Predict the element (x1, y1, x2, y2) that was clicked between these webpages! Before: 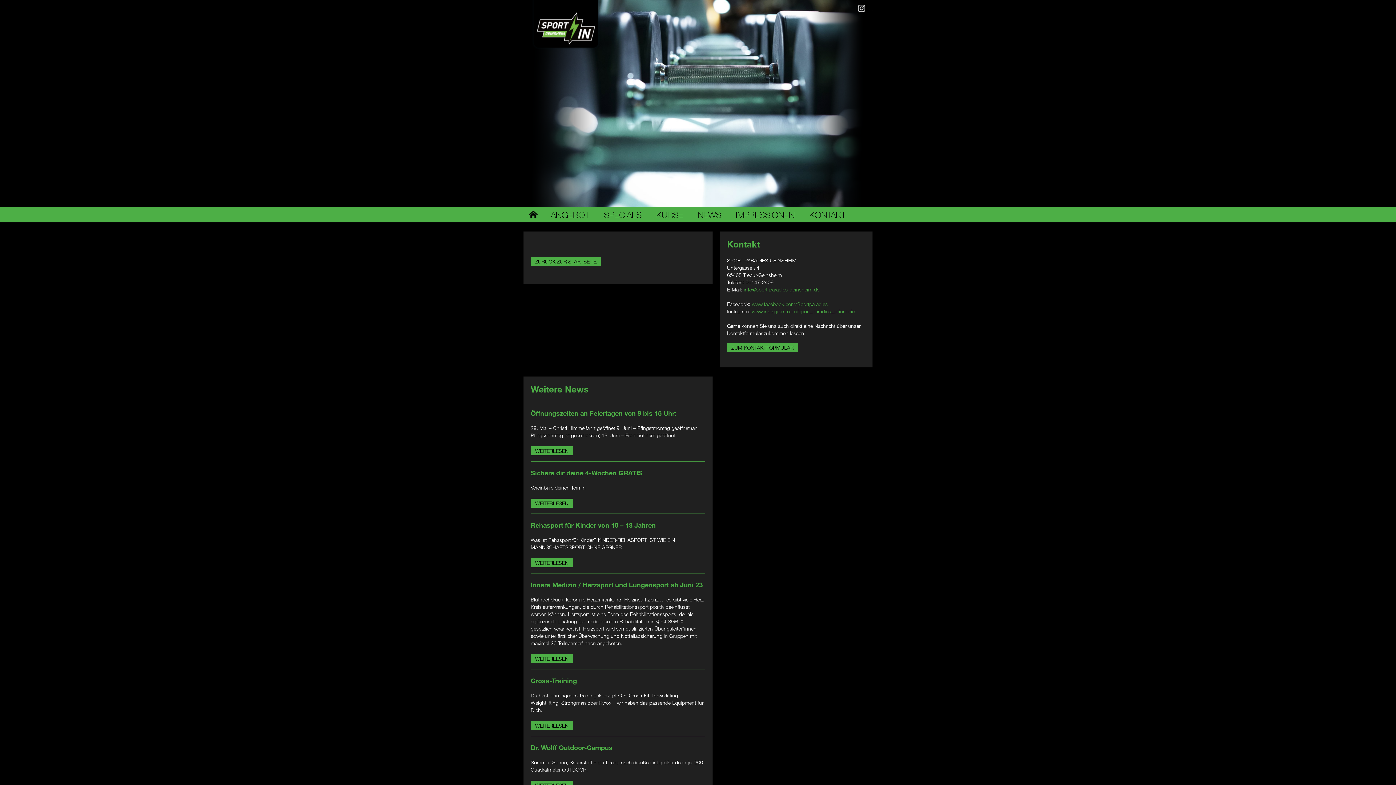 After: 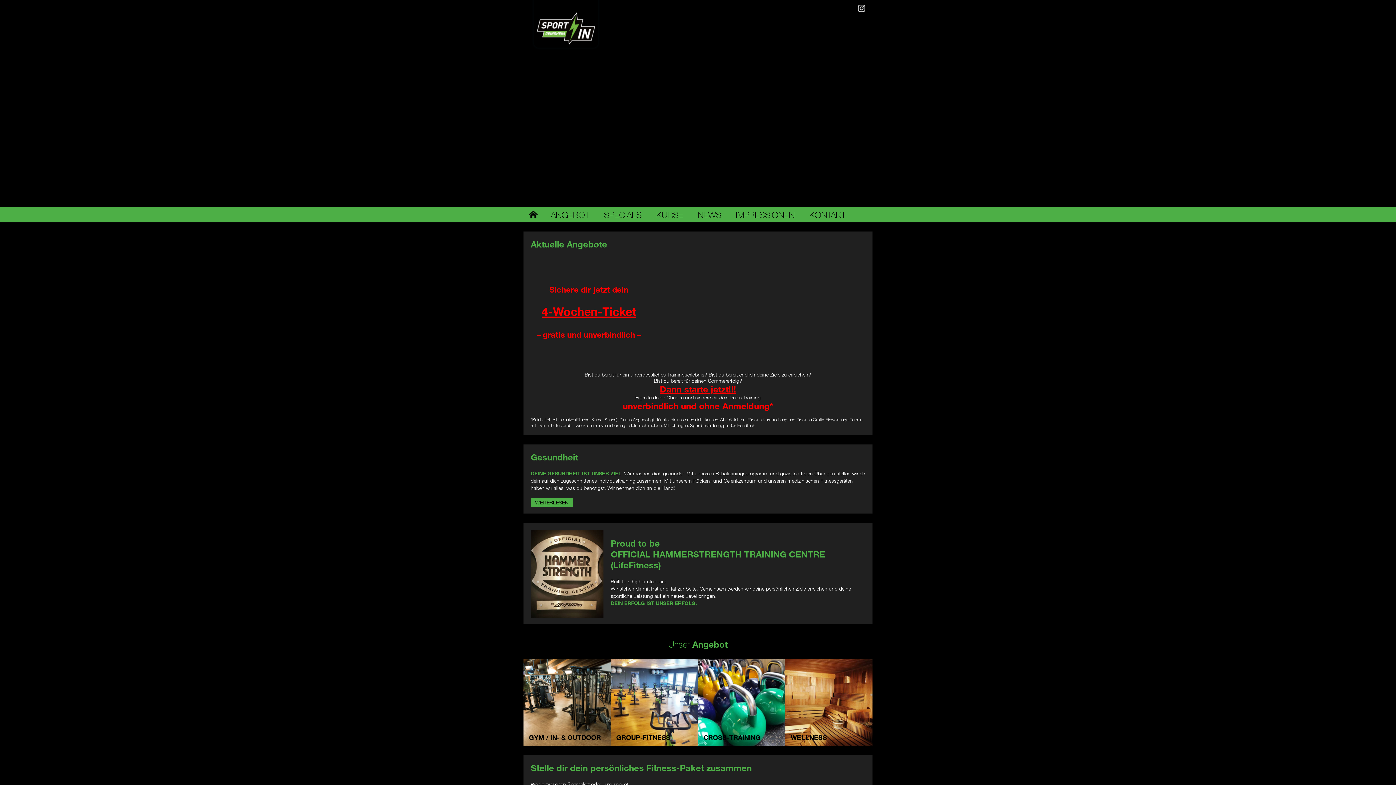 Action: bbox: (523, 207, 543, 222) label:  